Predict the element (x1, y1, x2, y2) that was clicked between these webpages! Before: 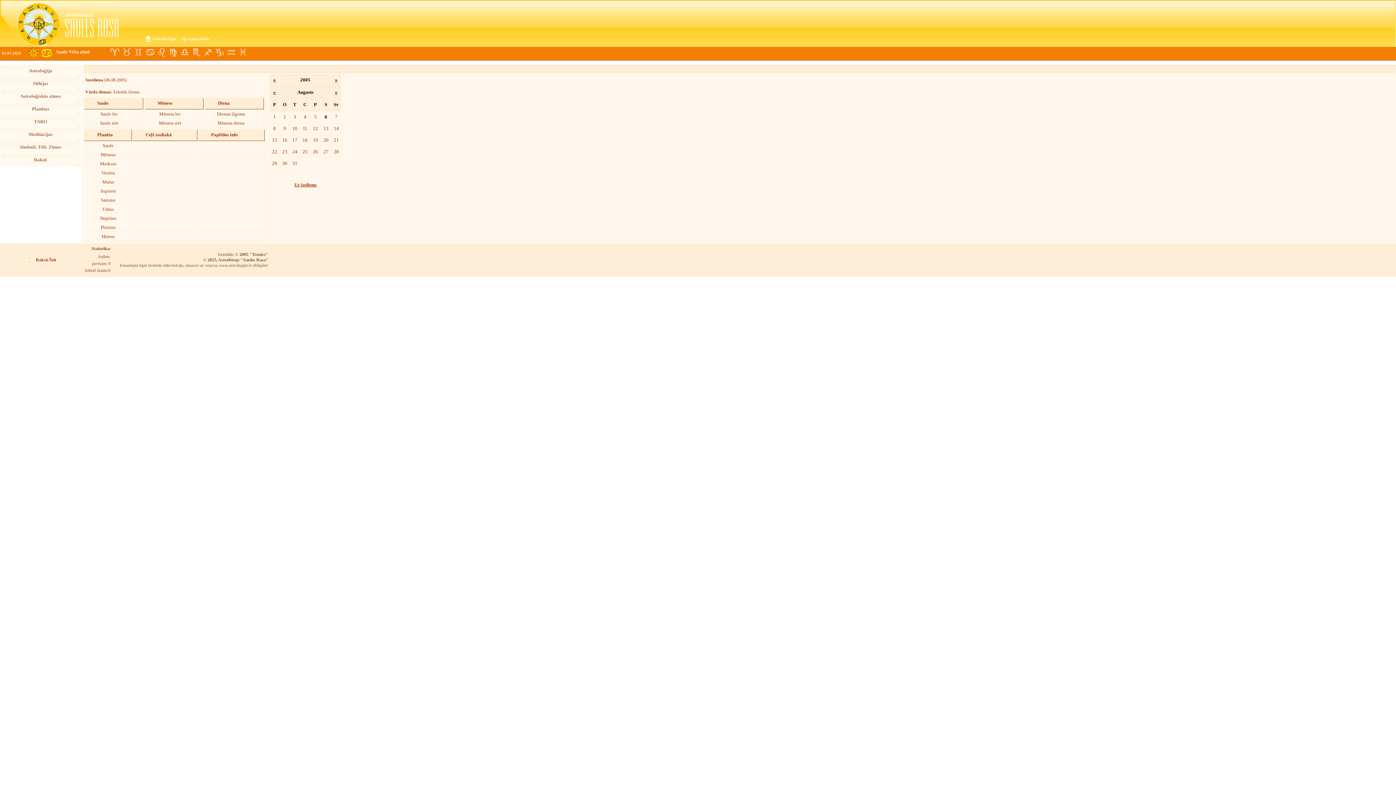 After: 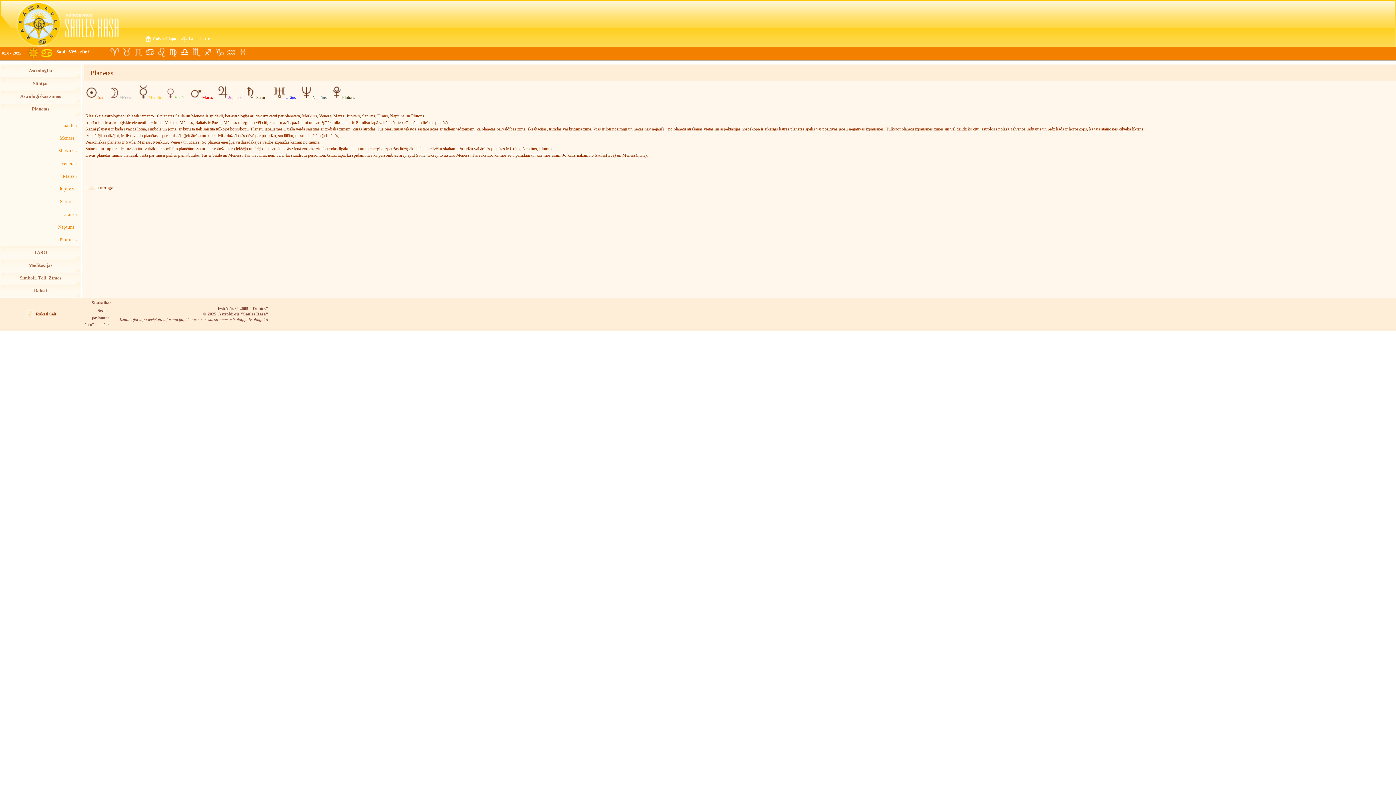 Action: label: Planētas bbox: (0, 102, 80, 115)